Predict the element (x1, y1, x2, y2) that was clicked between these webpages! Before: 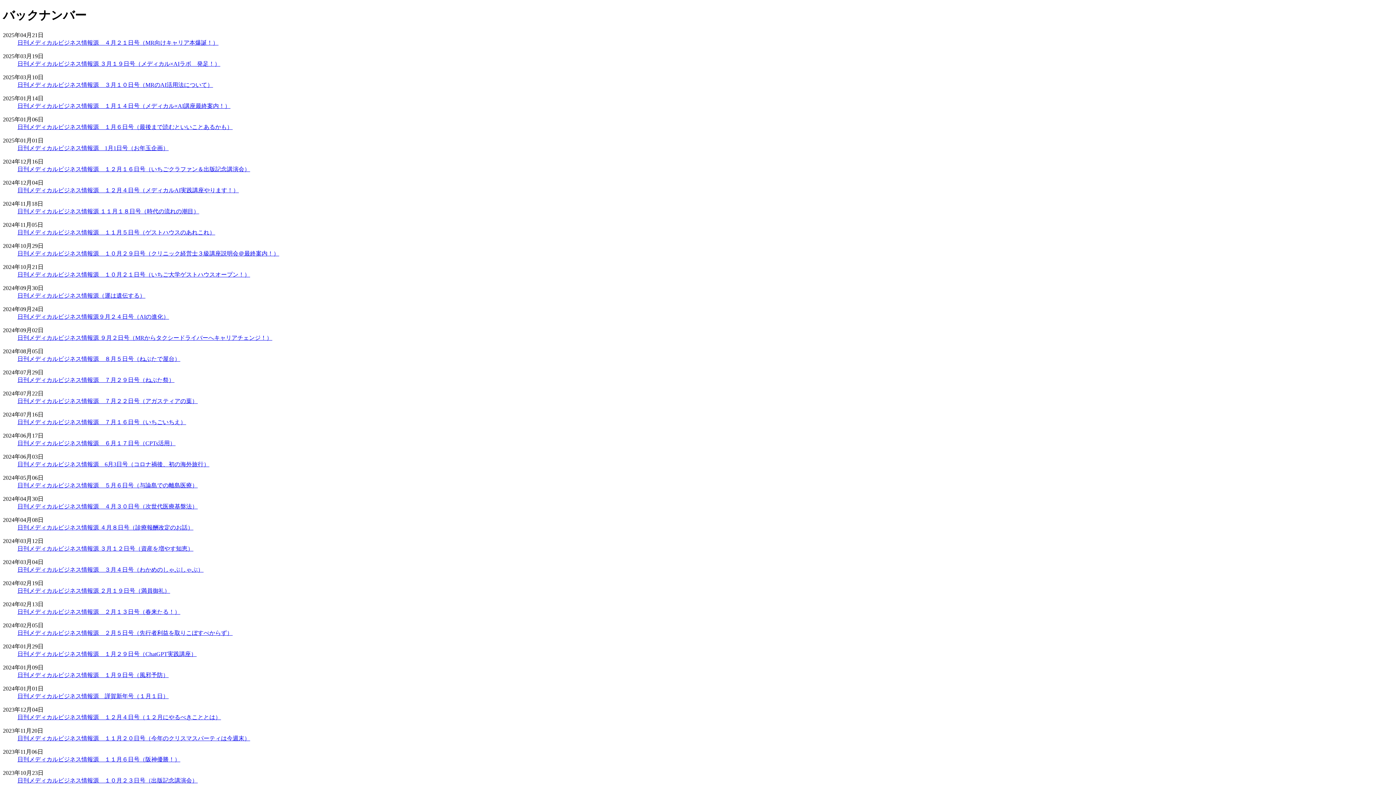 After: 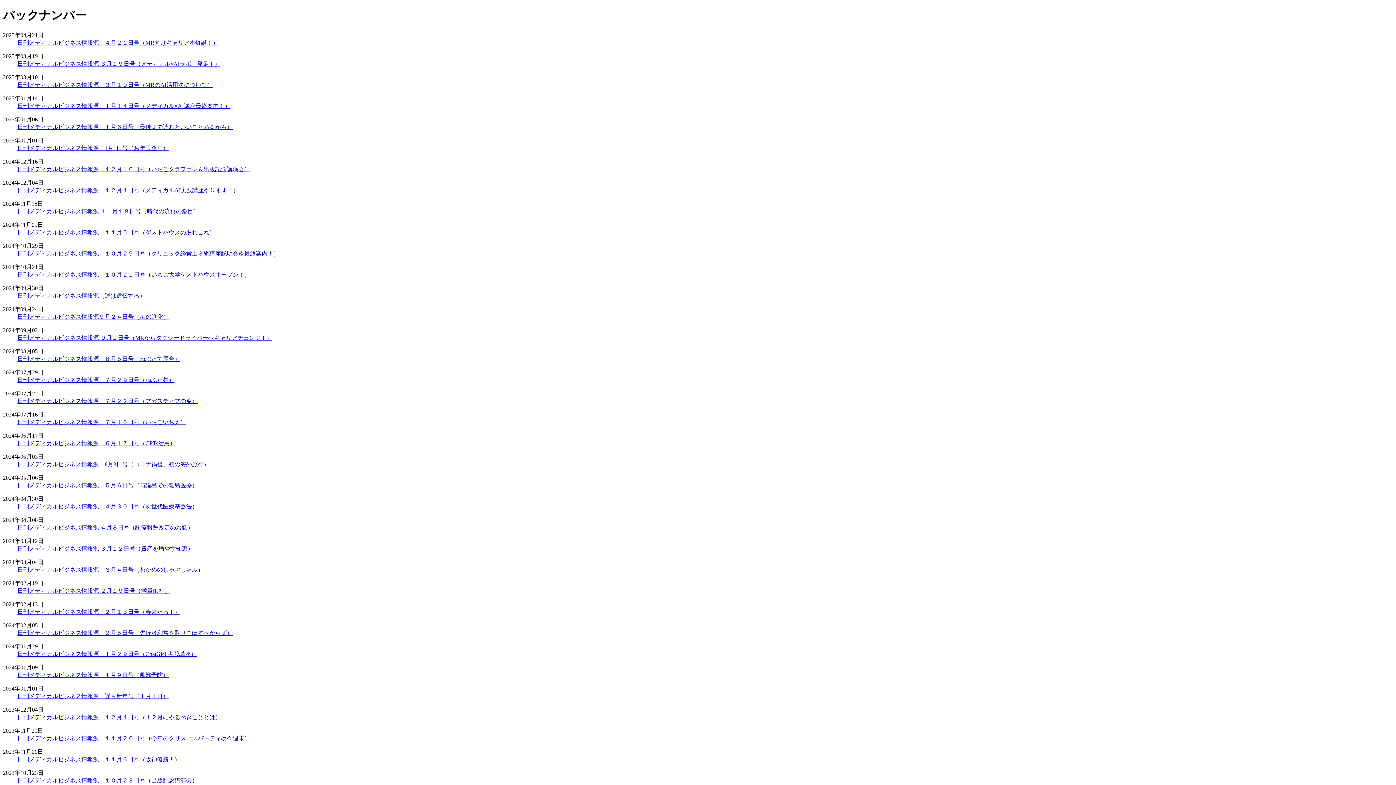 Action: label: 日刊メディカルビジネス情報源　２月５日号（先行者利益を取りこぼすべからず） bbox: (17, 630, 232, 636)